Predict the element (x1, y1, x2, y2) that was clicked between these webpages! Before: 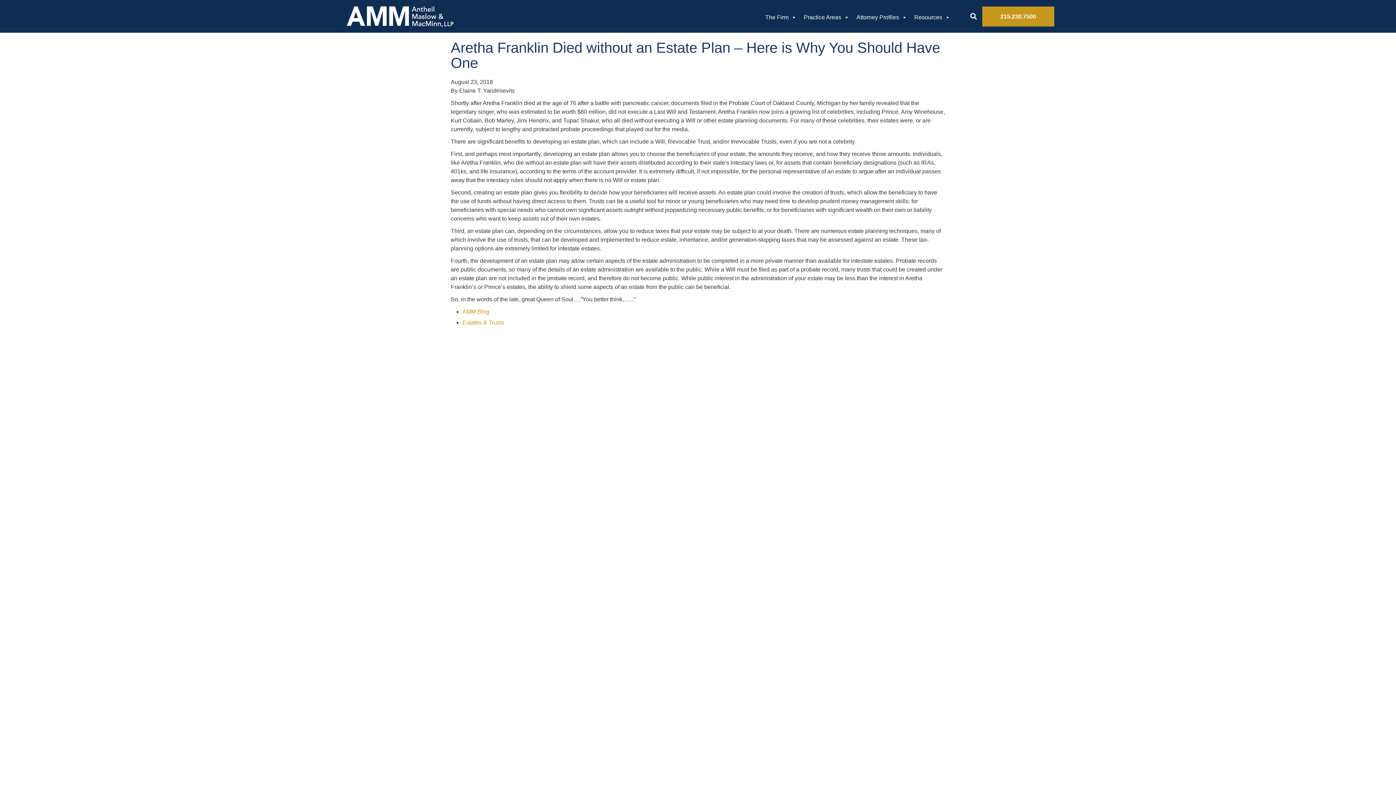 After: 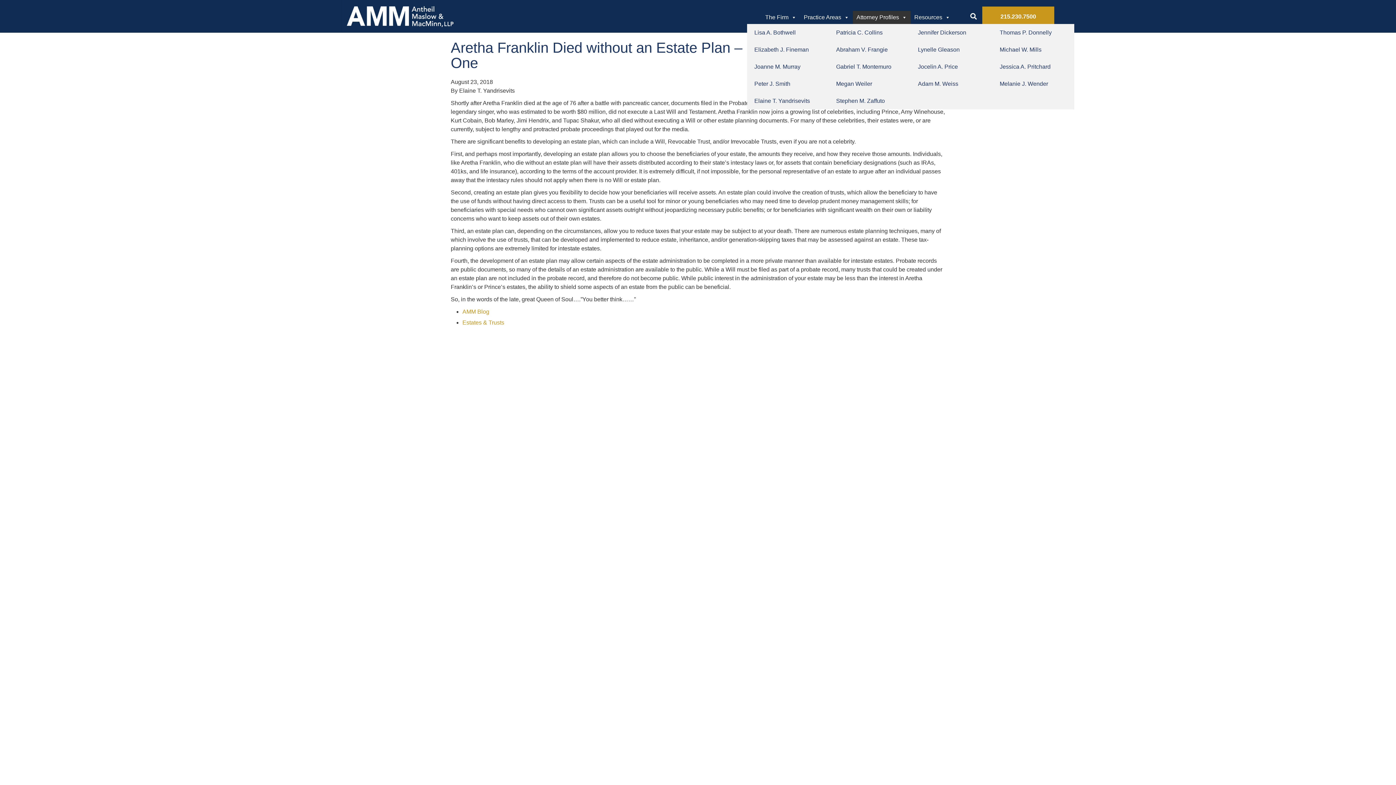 Action: bbox: (853, 10, 910, 24) label: Attorney Profiles